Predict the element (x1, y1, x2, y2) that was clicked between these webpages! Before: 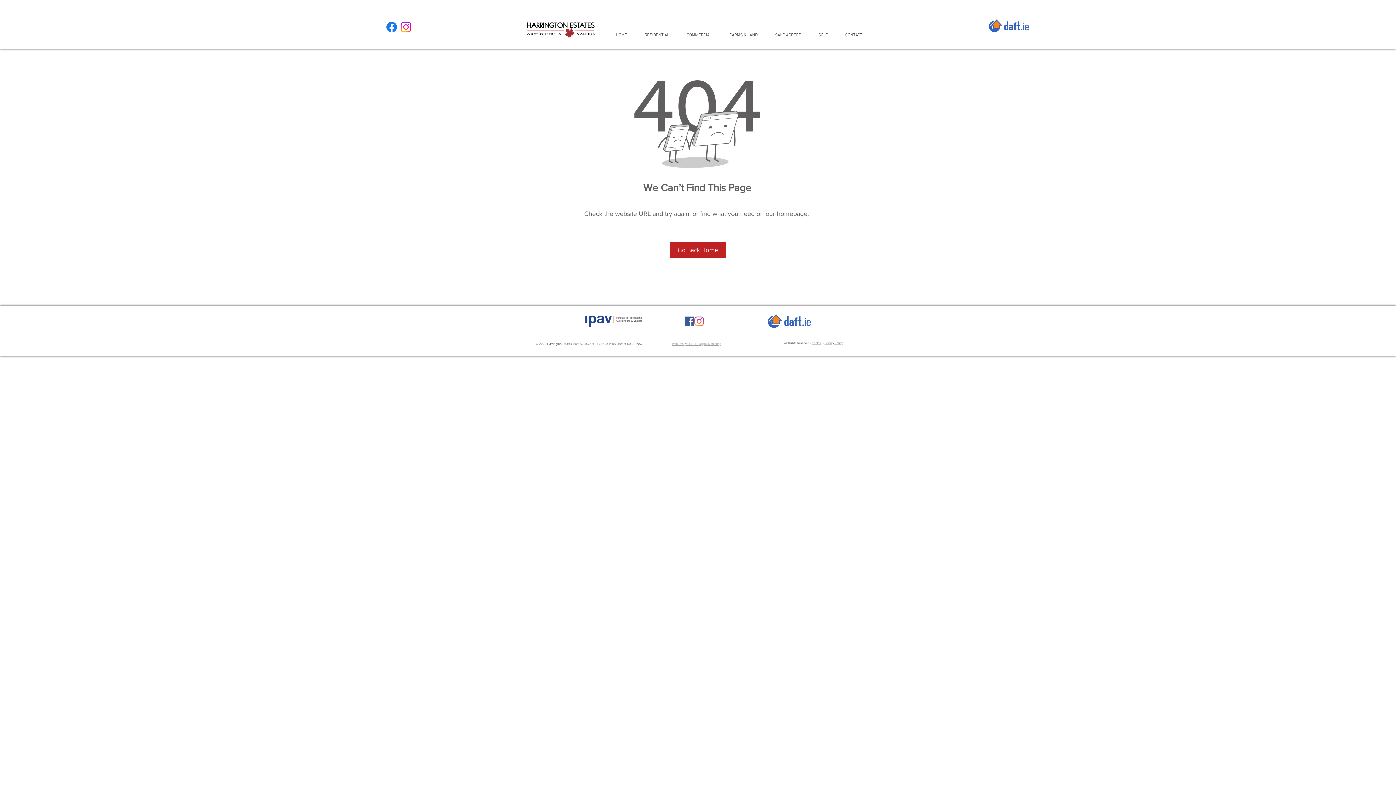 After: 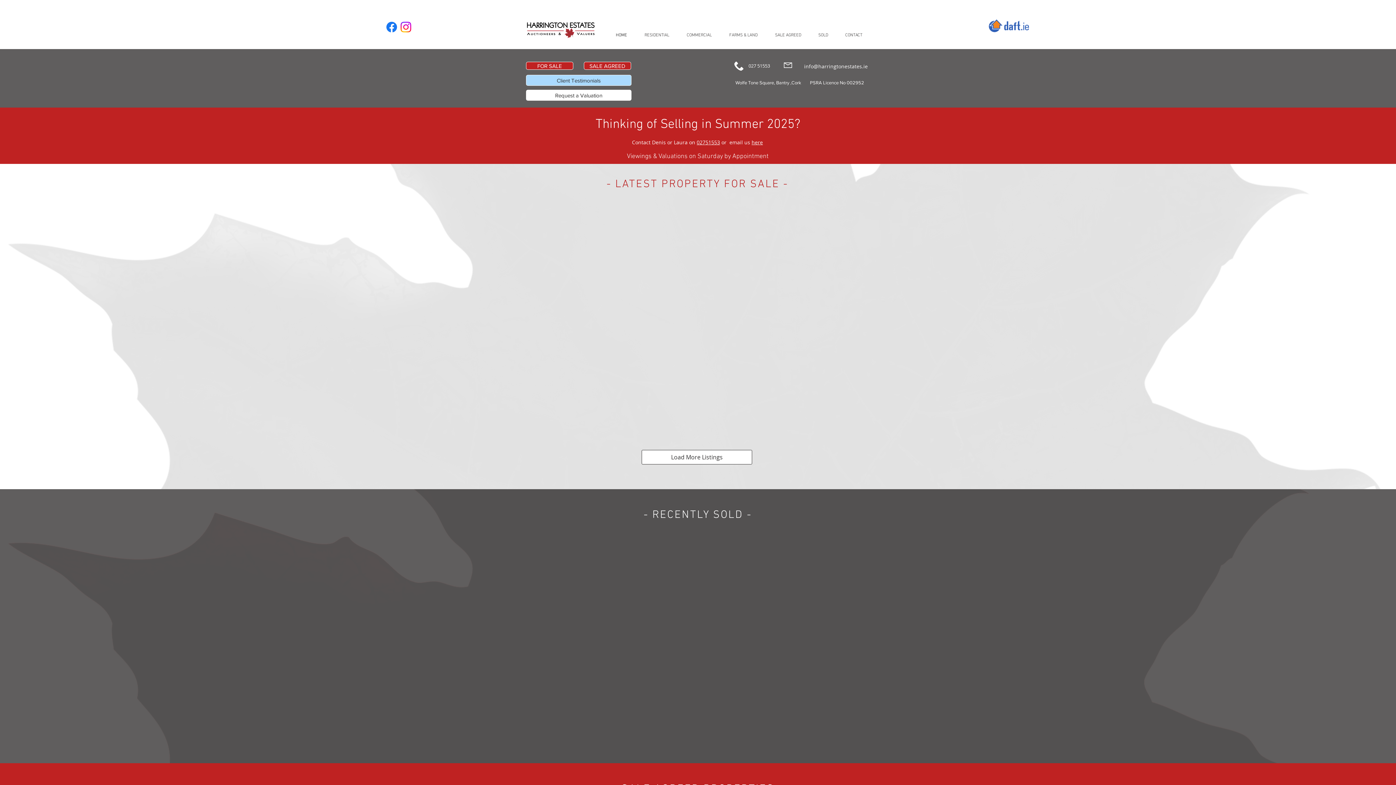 Action: label: HOME bbox: (610, 32, 639, 37)